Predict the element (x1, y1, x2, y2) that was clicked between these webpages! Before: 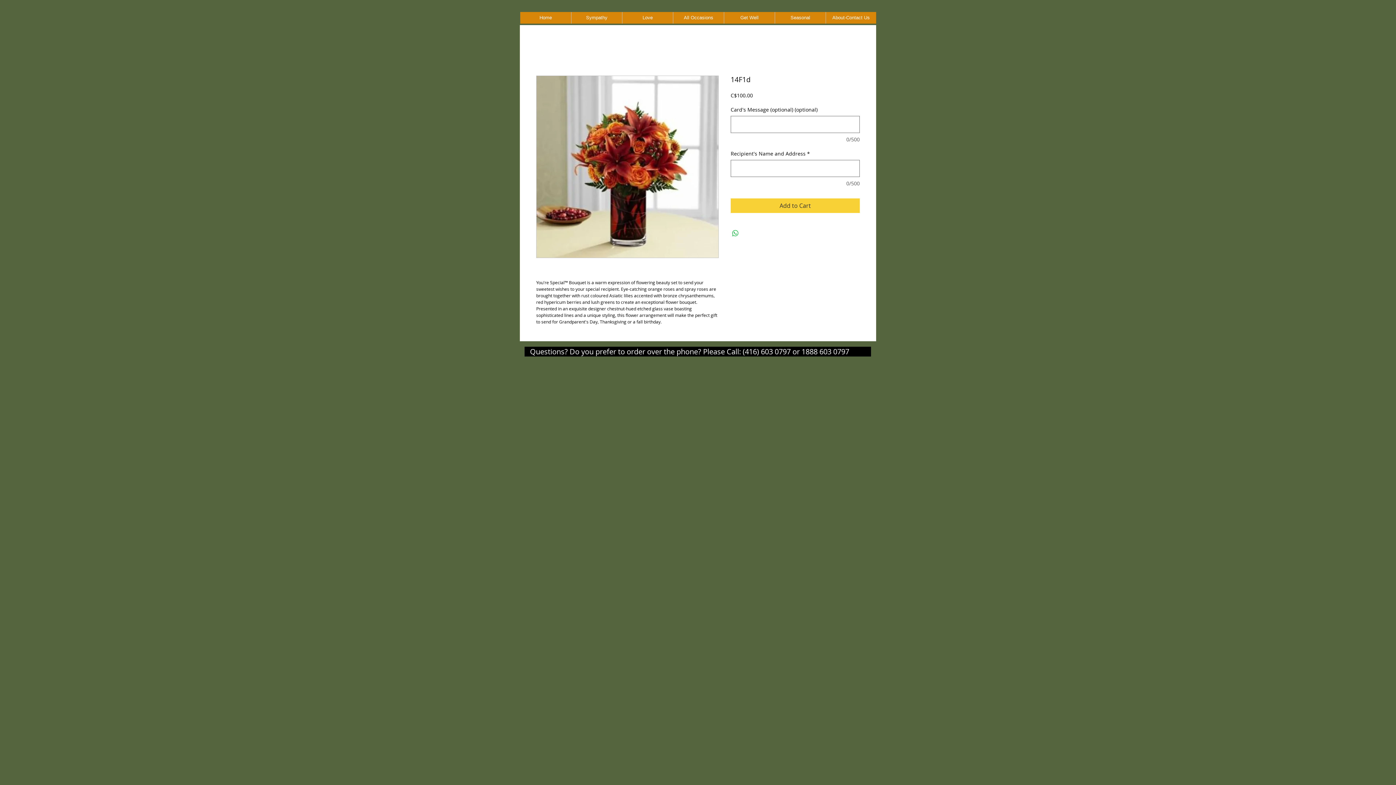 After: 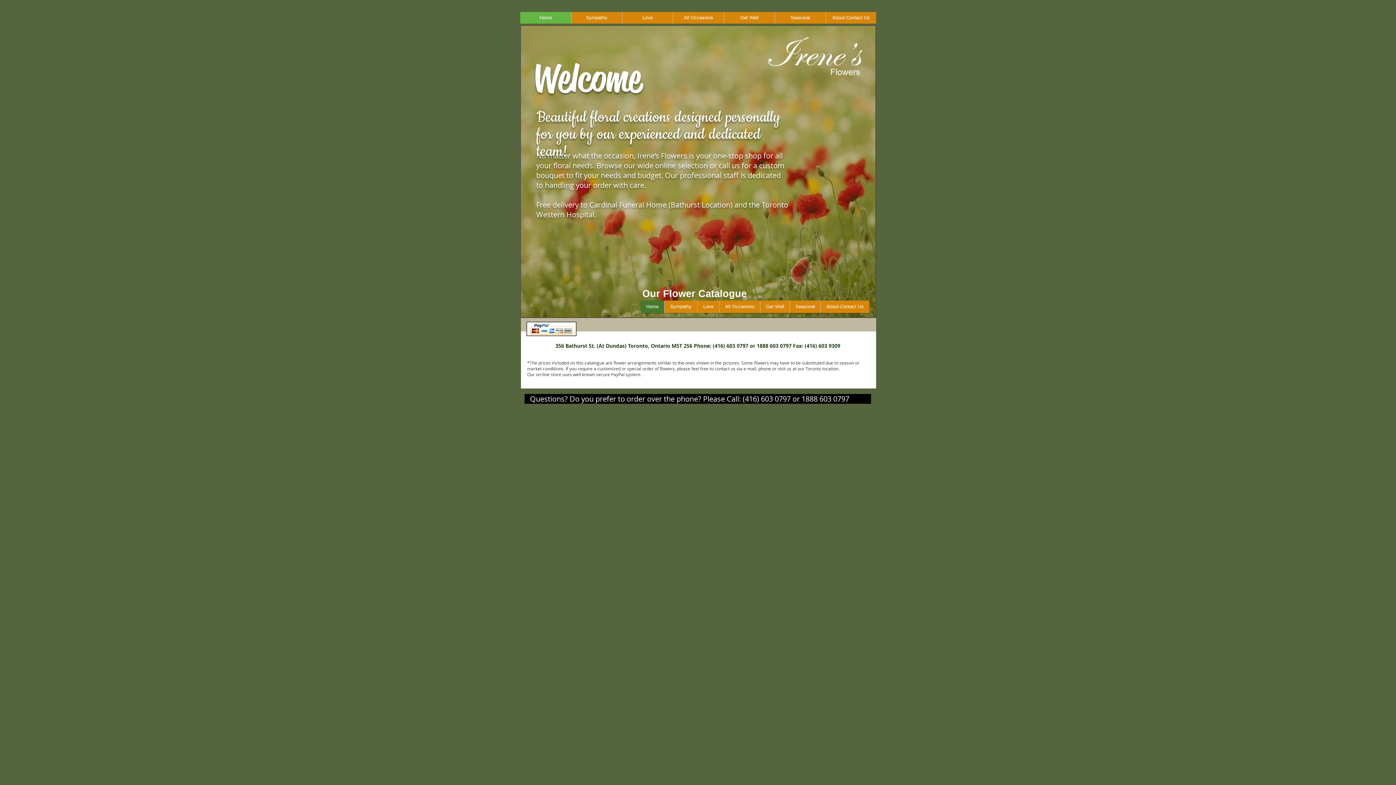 Action: label: Home bbox: (520, 12, 571, 23)